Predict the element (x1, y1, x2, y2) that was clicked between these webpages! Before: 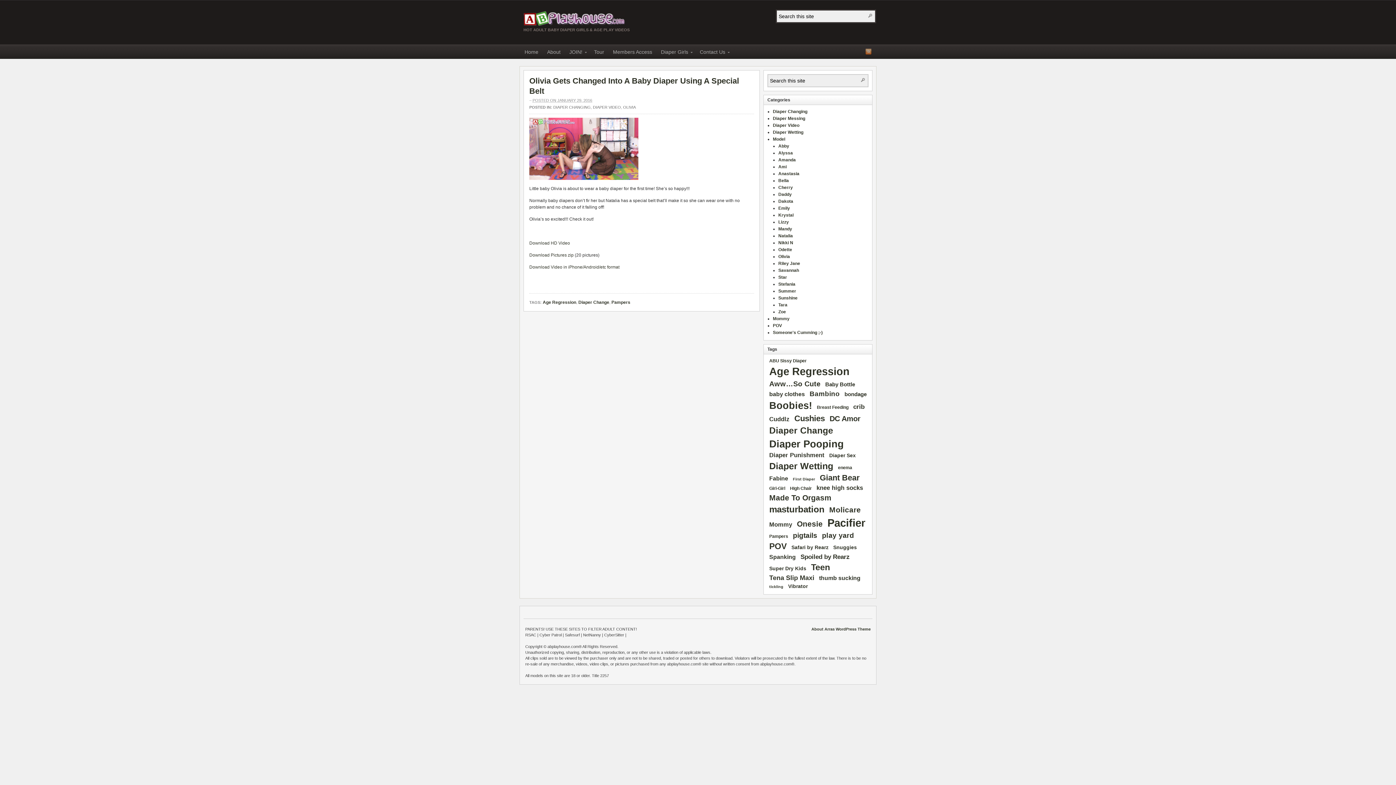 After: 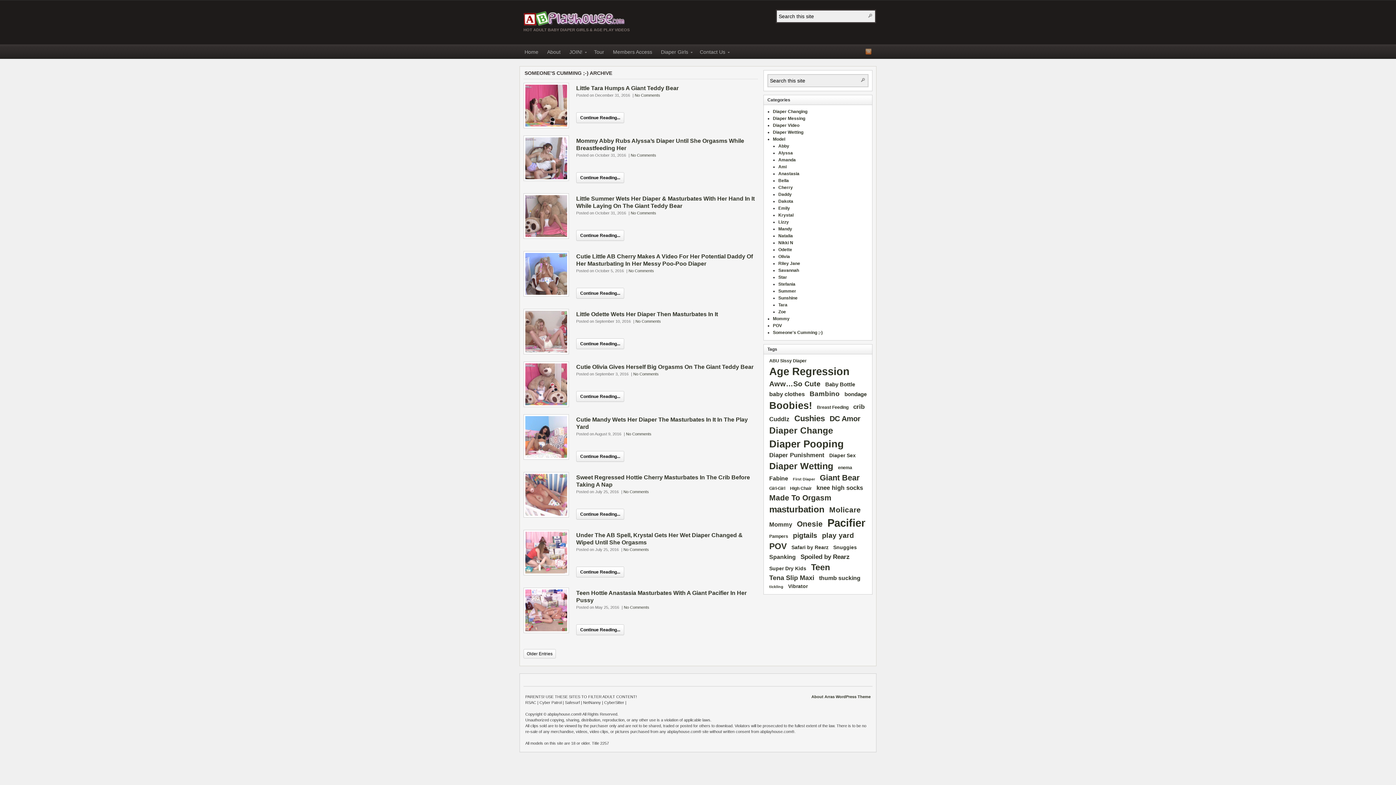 Action: bbox: (773, 330, 822, 335) label: Someone's Cumming ;-)